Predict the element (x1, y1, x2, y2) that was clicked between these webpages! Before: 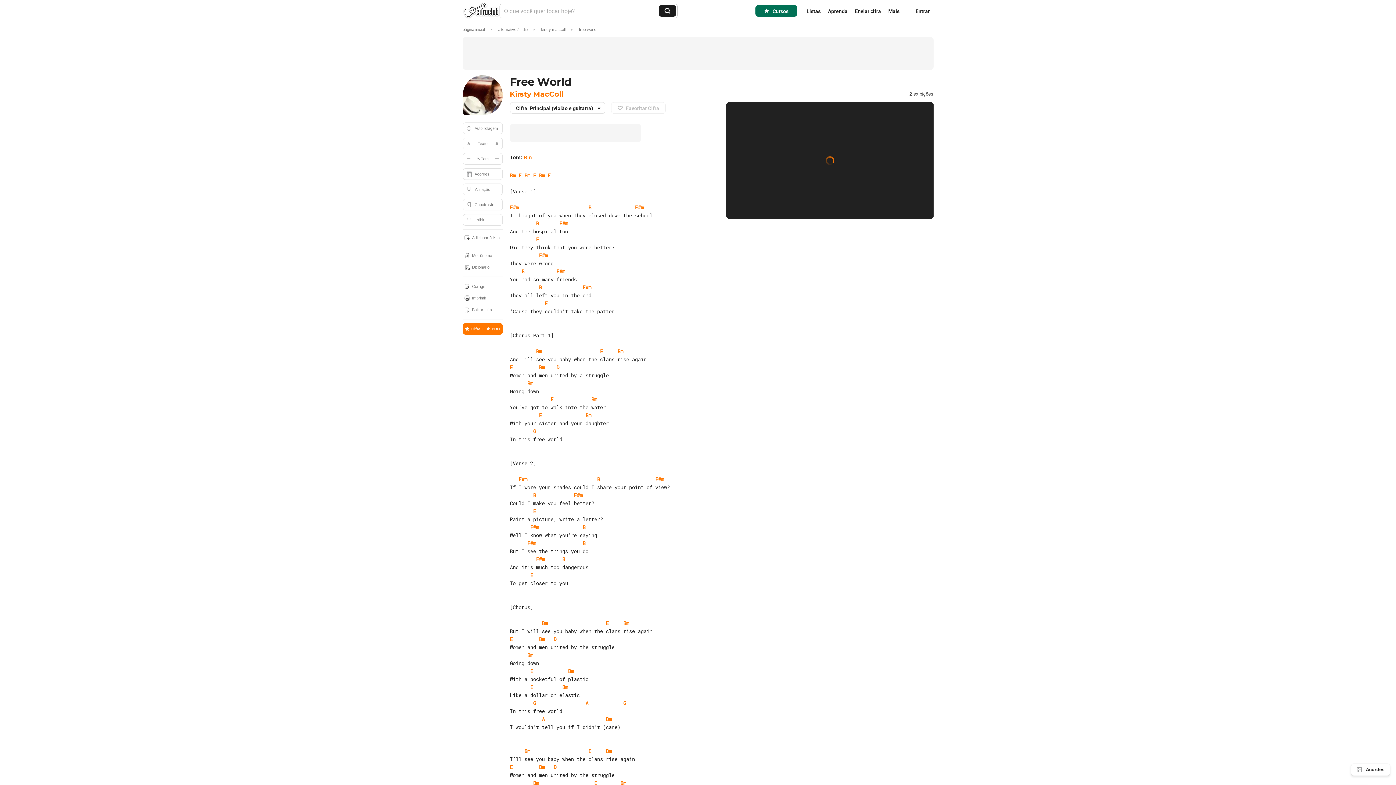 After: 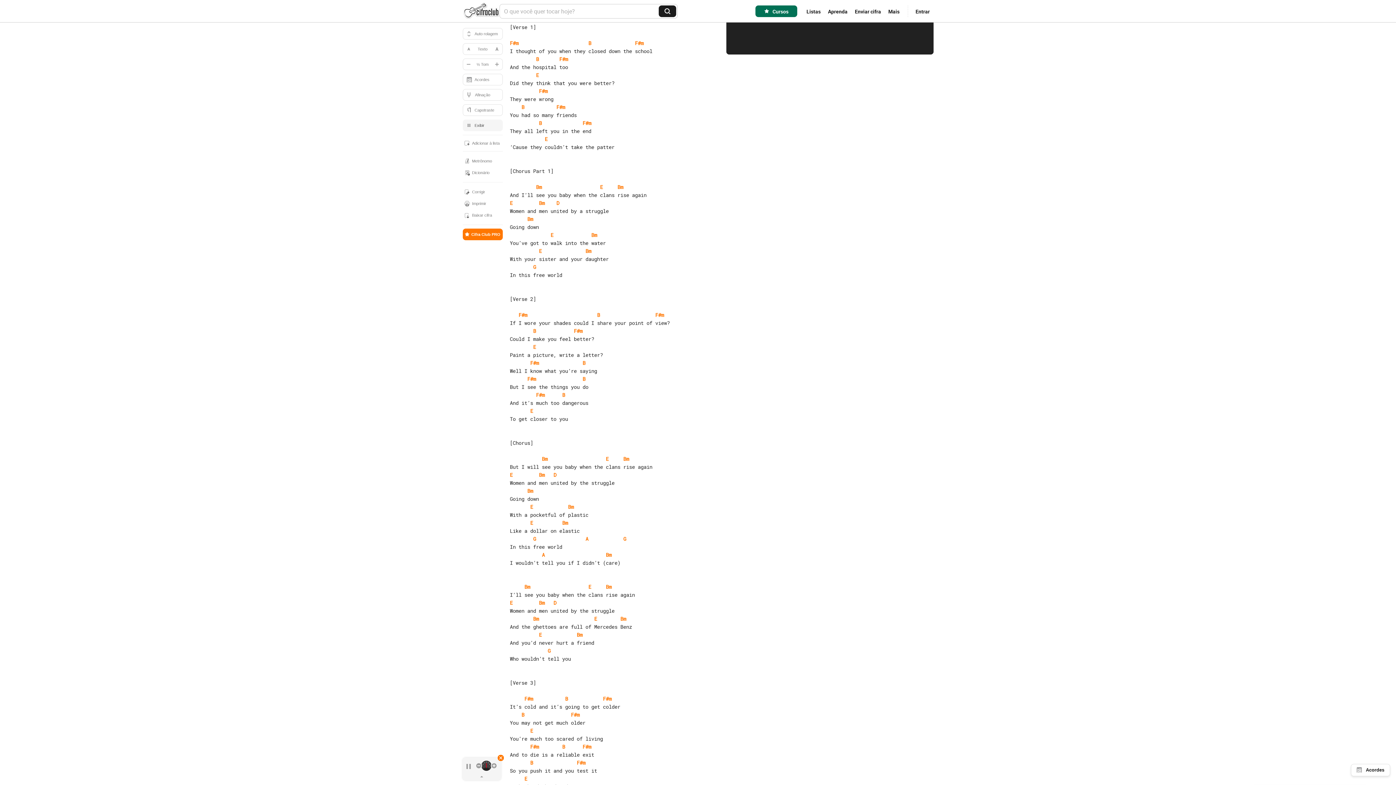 Action: label: Auto rolagem bbox: (462, 122, 502, 134)